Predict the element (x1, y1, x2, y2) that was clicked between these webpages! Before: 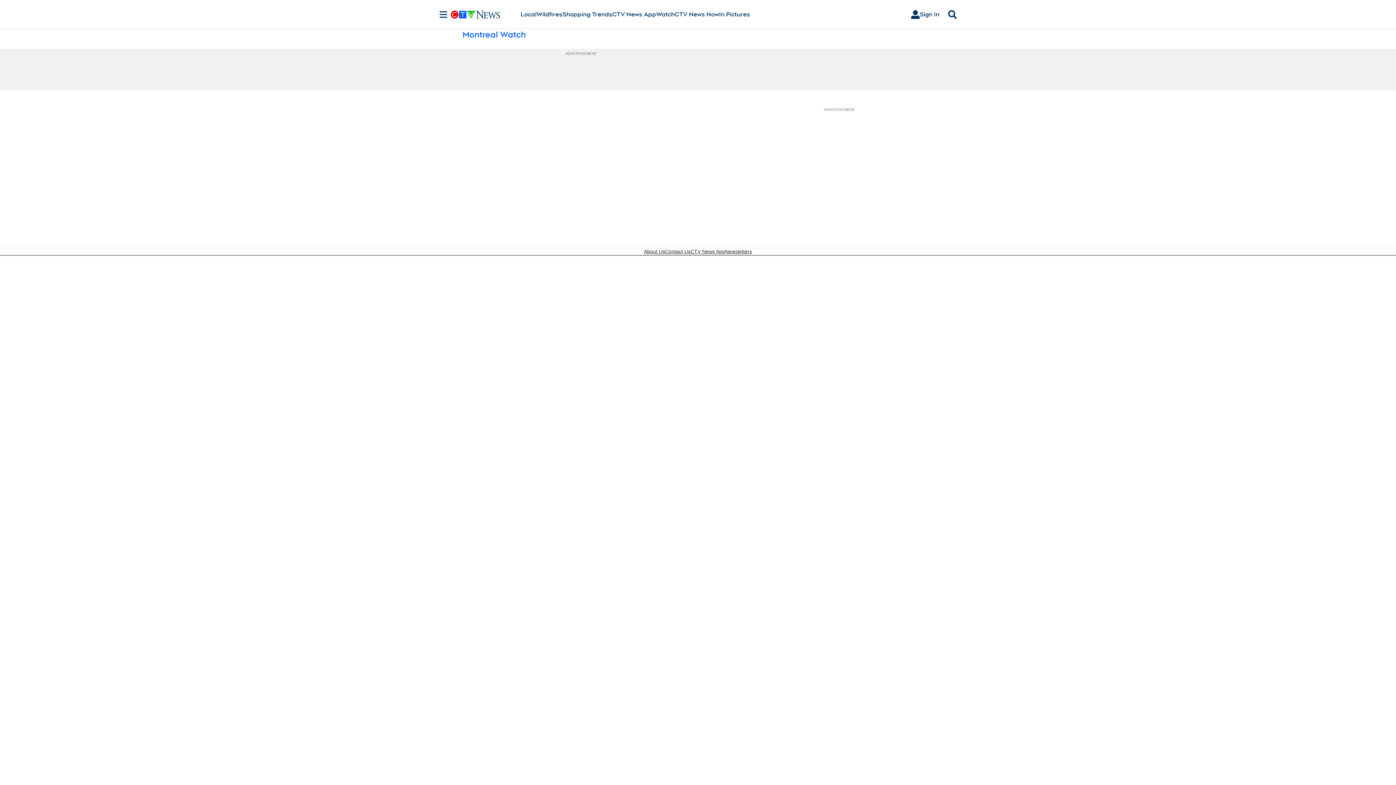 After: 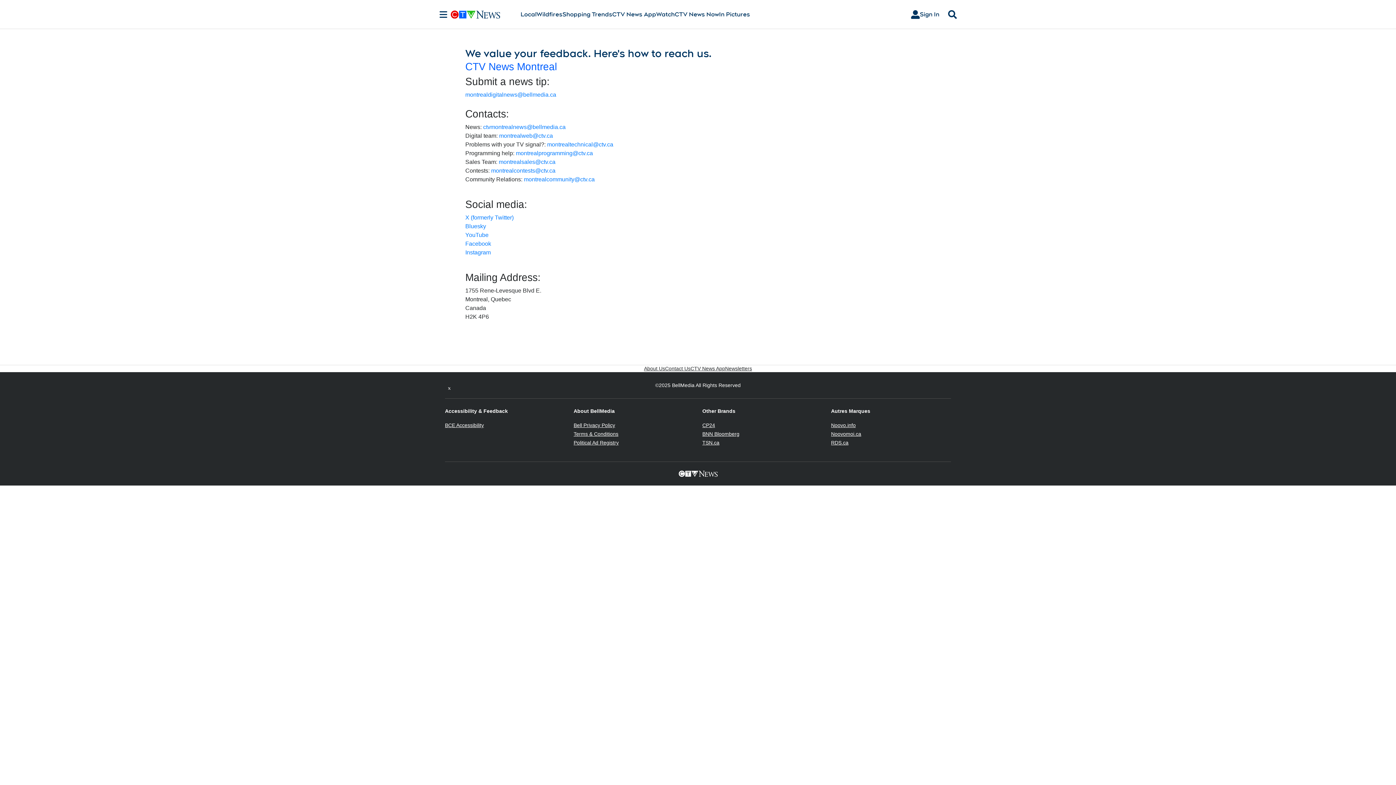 Action: label: Contact Us bbox: (665, 248, 690, 255)